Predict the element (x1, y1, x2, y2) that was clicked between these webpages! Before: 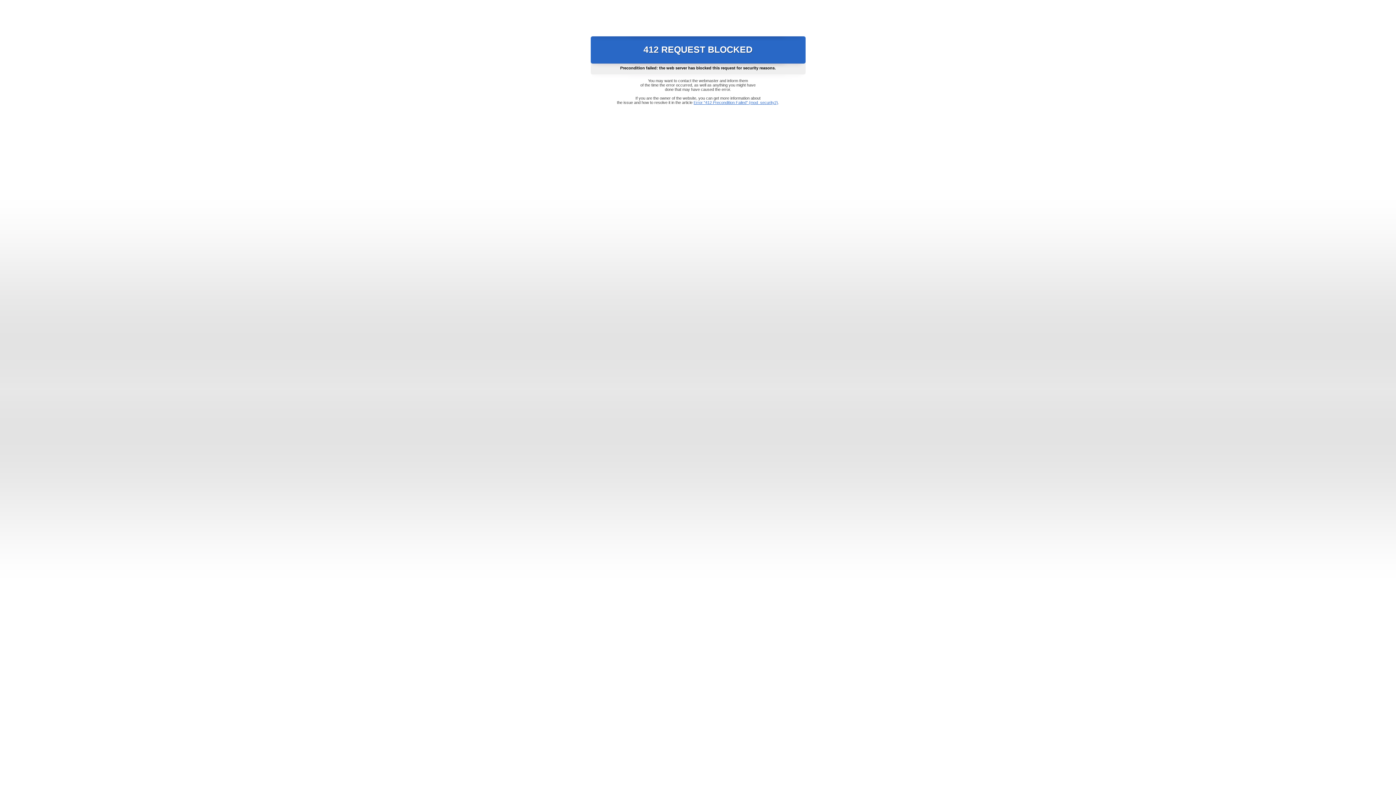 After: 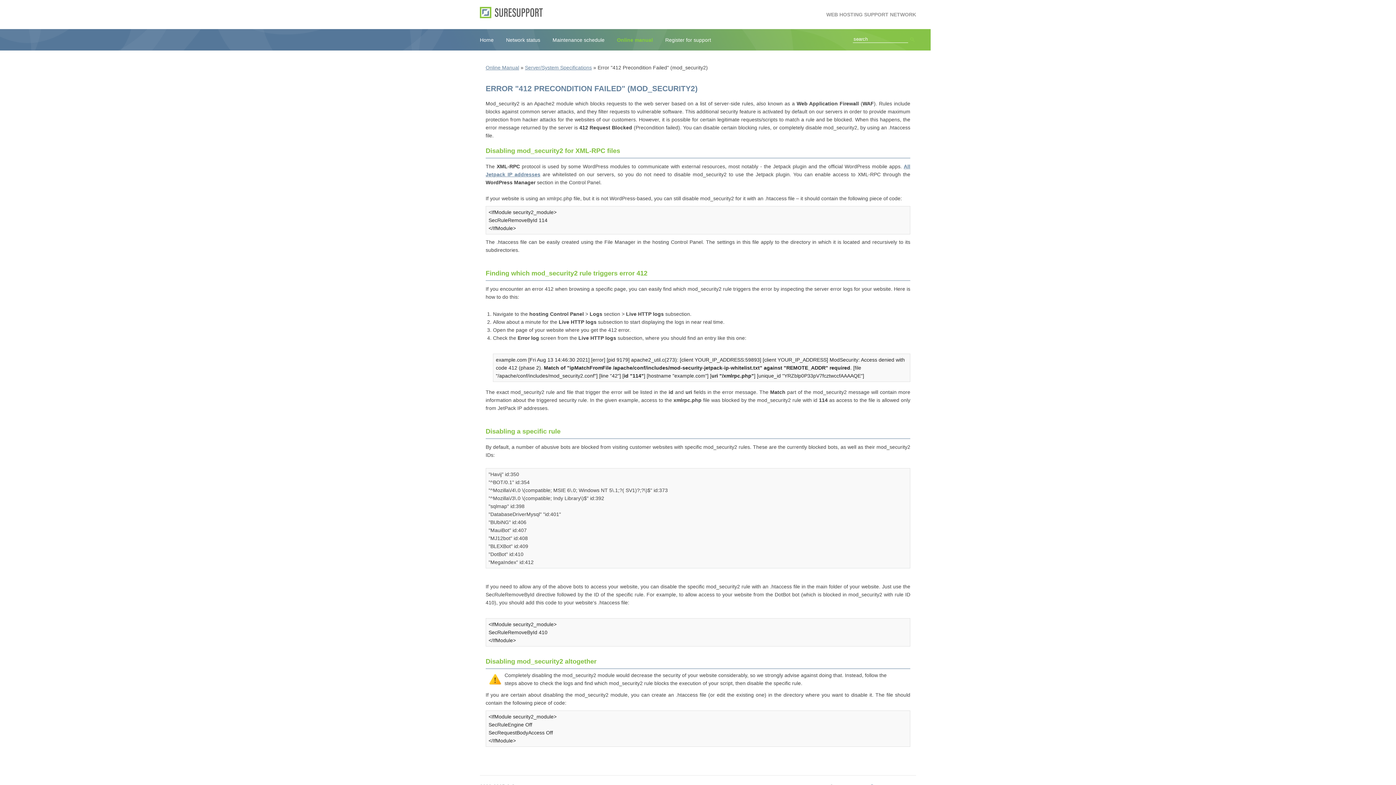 Action: label: Error "412 Precondition Failed" (mod_security2) bbox: (693, 100, 778, 104)